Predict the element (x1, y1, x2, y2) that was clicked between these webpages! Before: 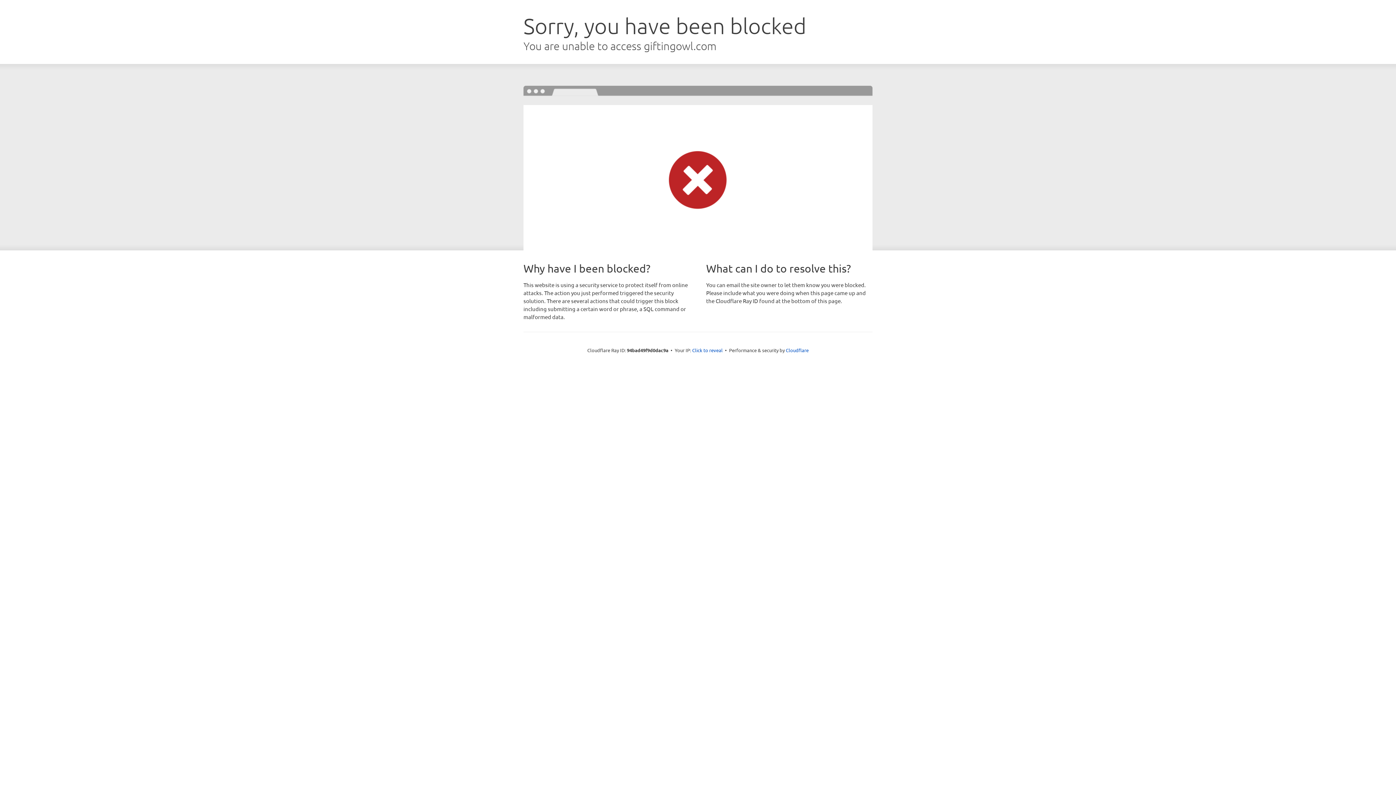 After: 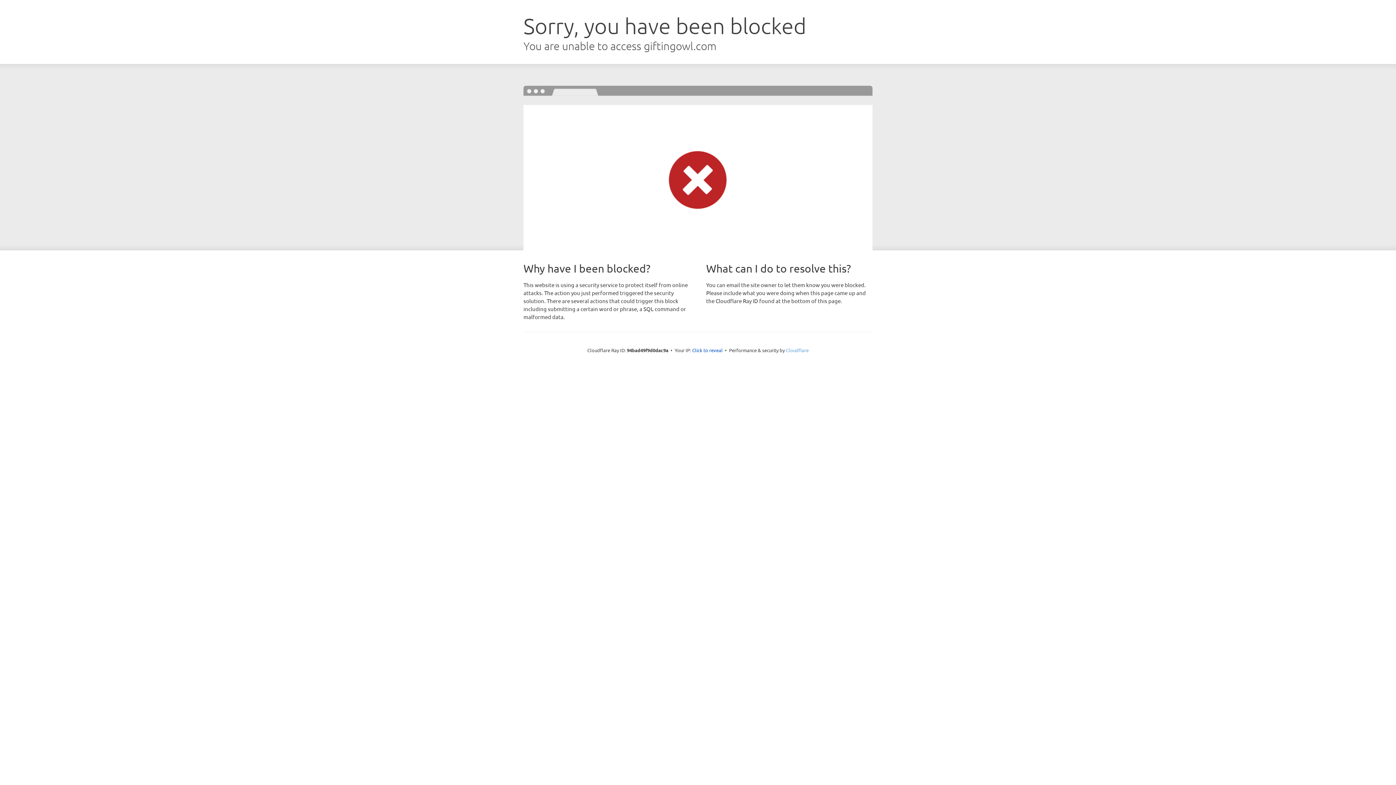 Action: bbox: (786, 347, 808, 353) label: Cloudflare